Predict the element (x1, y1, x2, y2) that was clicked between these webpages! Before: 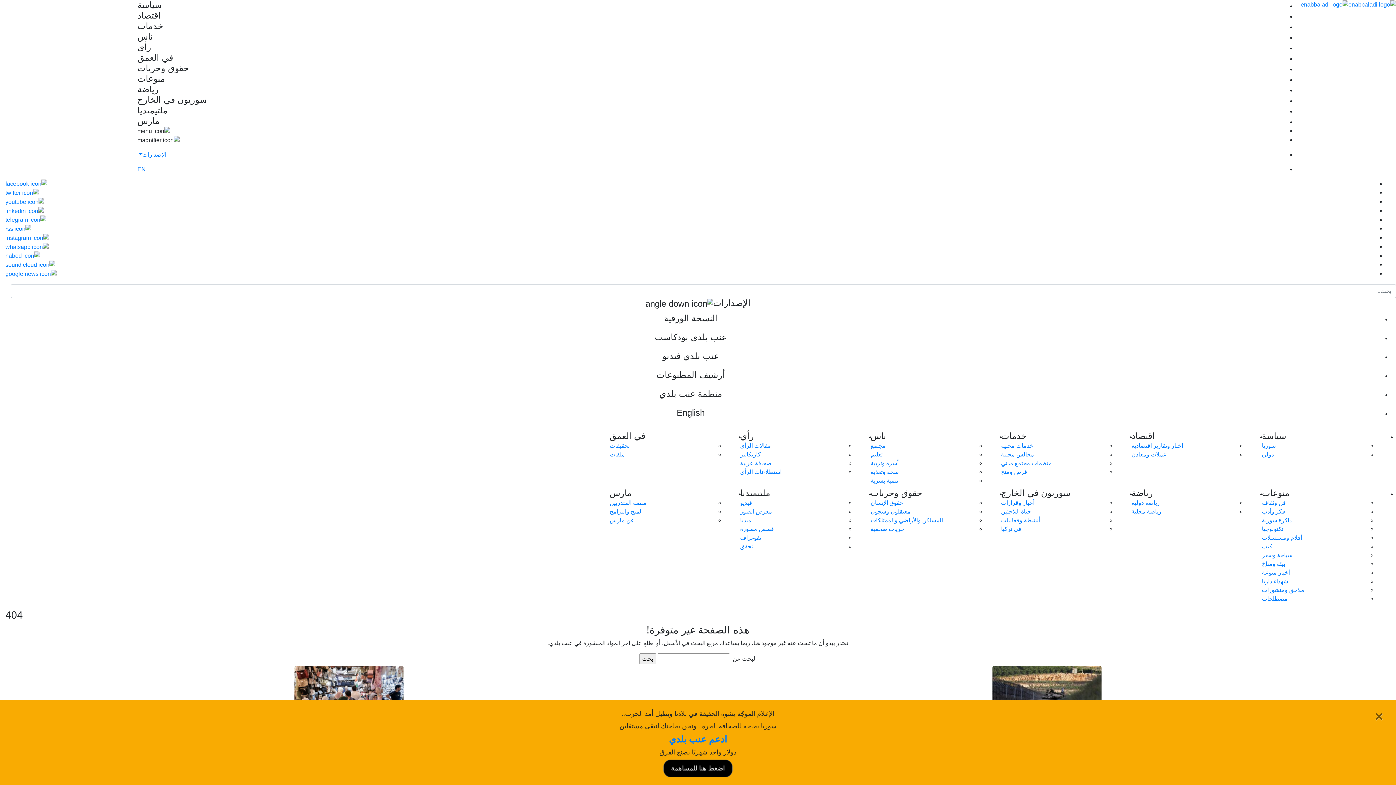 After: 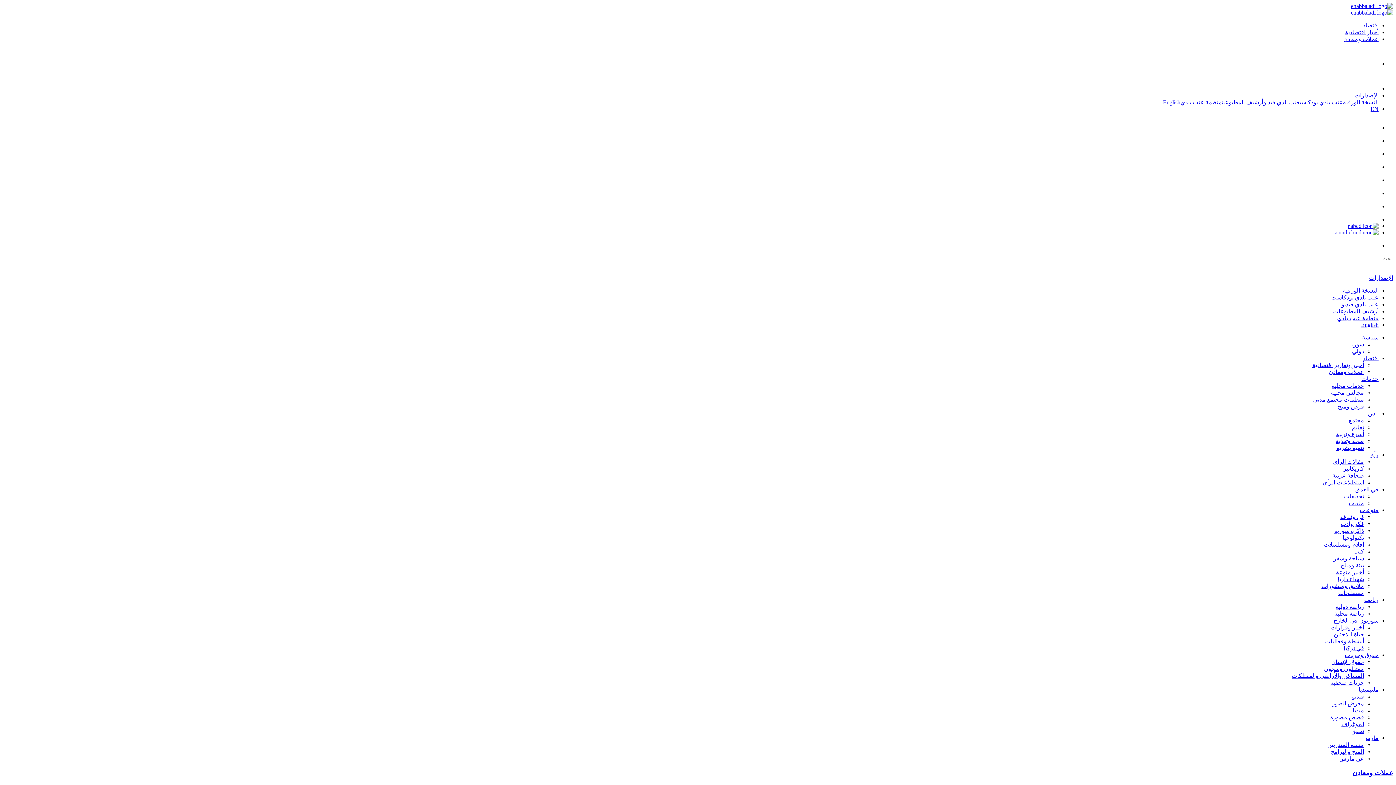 Action: label: عملات ومعادن bbox: (1131, 451, 1167, 457)